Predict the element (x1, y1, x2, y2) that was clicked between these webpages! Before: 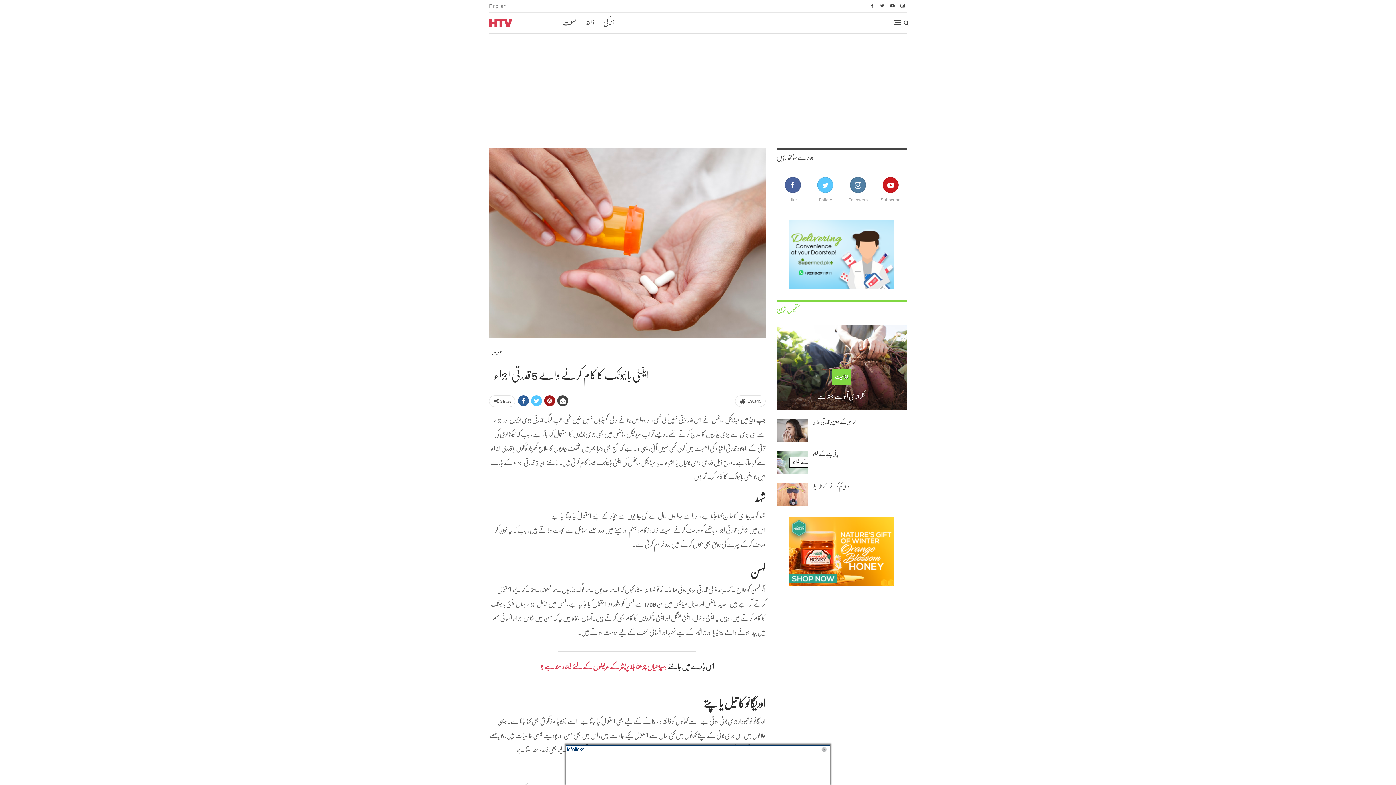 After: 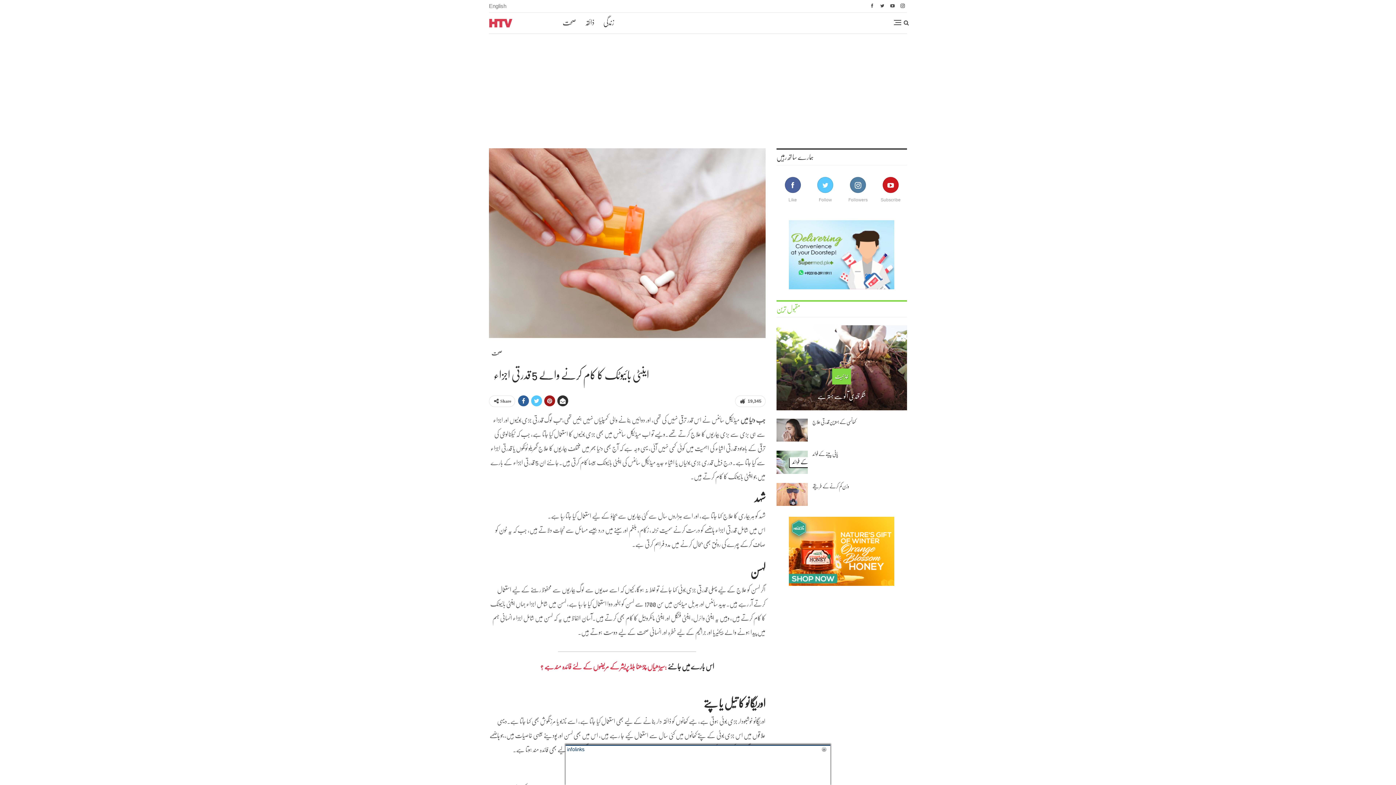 Action: bbox: (557, 395, 568, 406)